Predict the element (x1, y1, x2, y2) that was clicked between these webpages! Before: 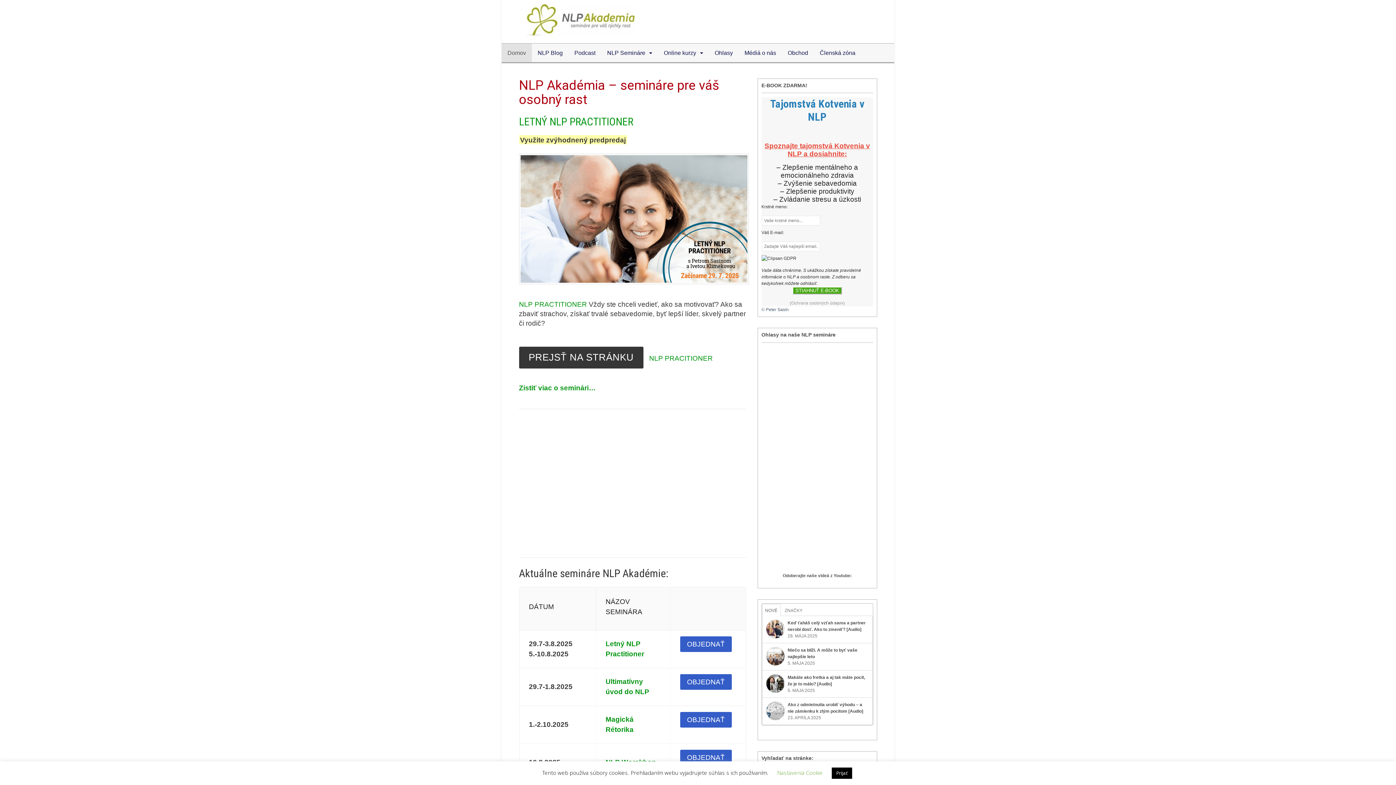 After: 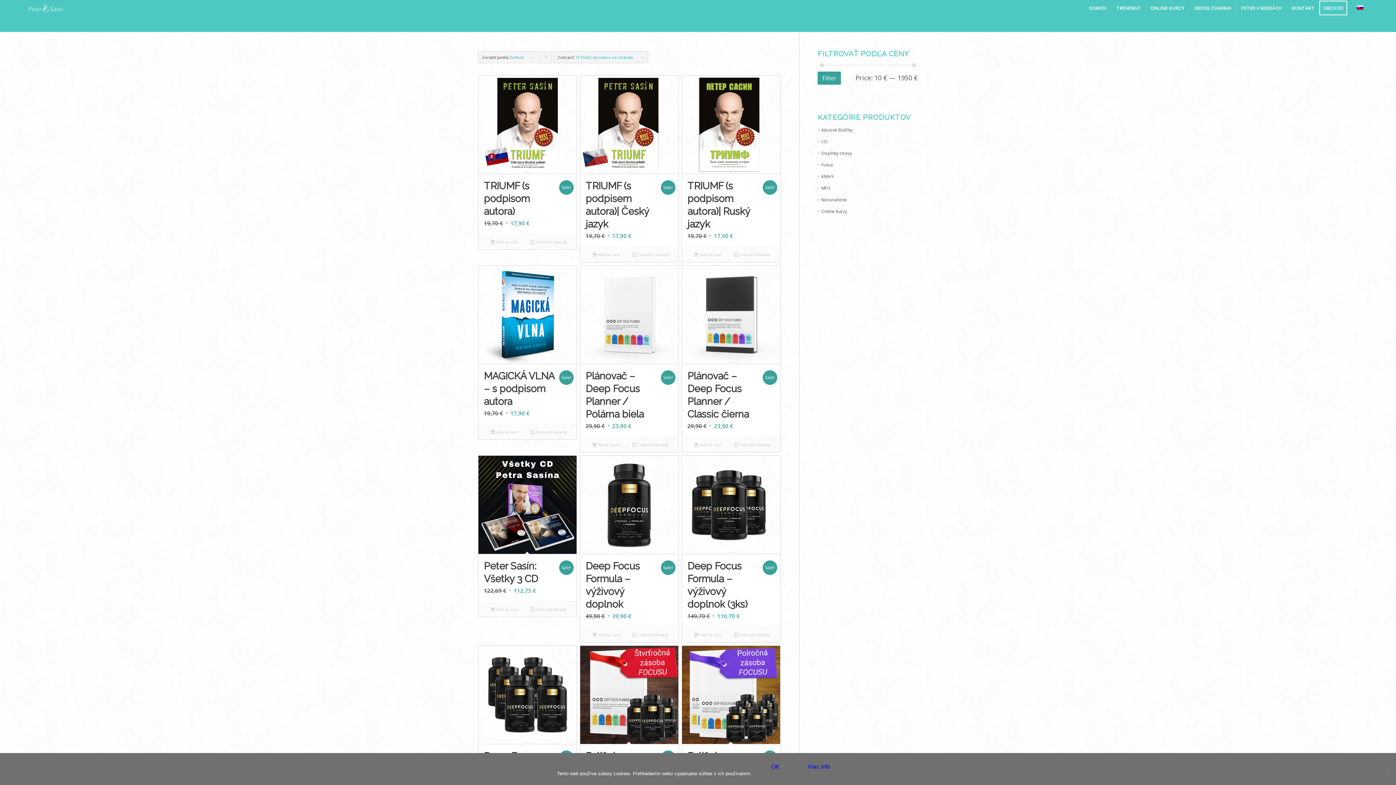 Action: label: Obchod bbox: (782, 43, 814, 62)